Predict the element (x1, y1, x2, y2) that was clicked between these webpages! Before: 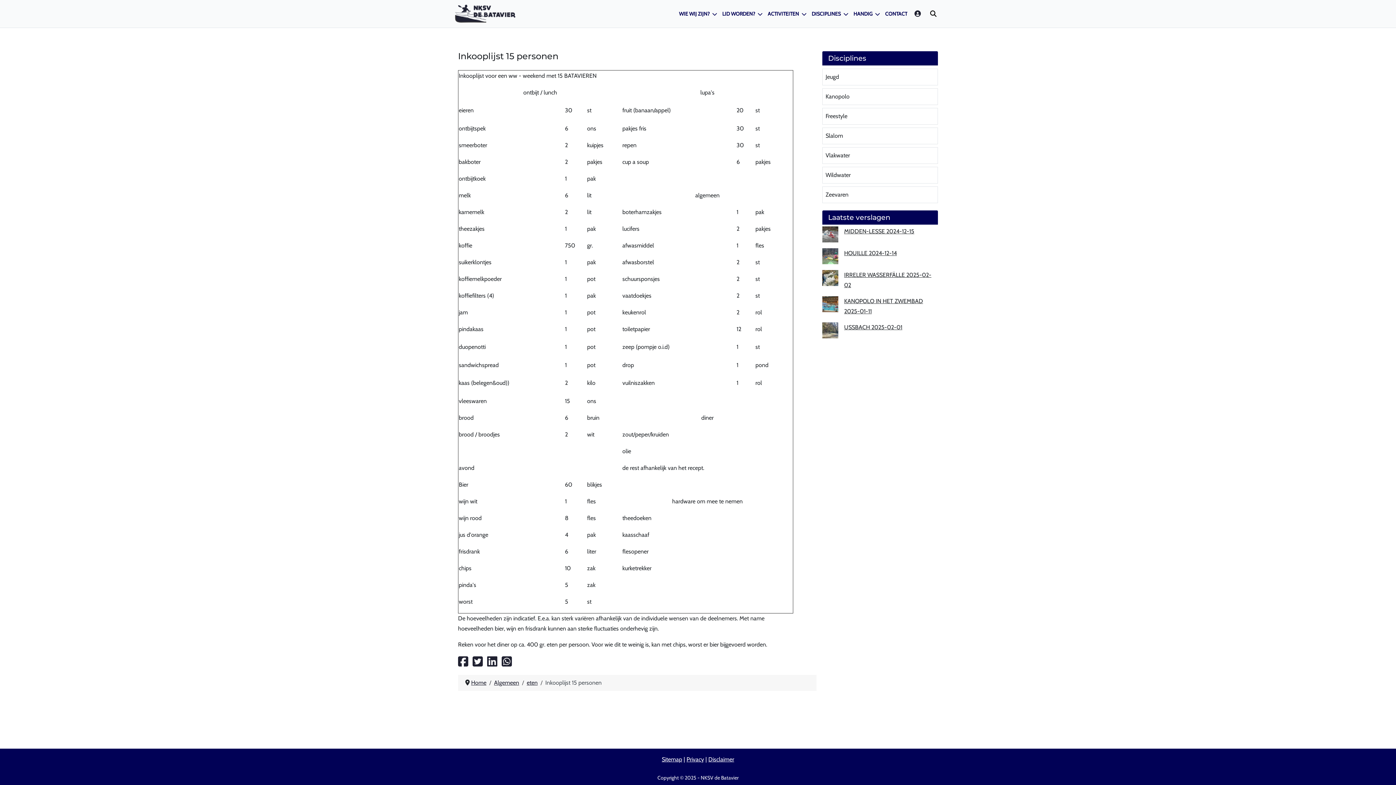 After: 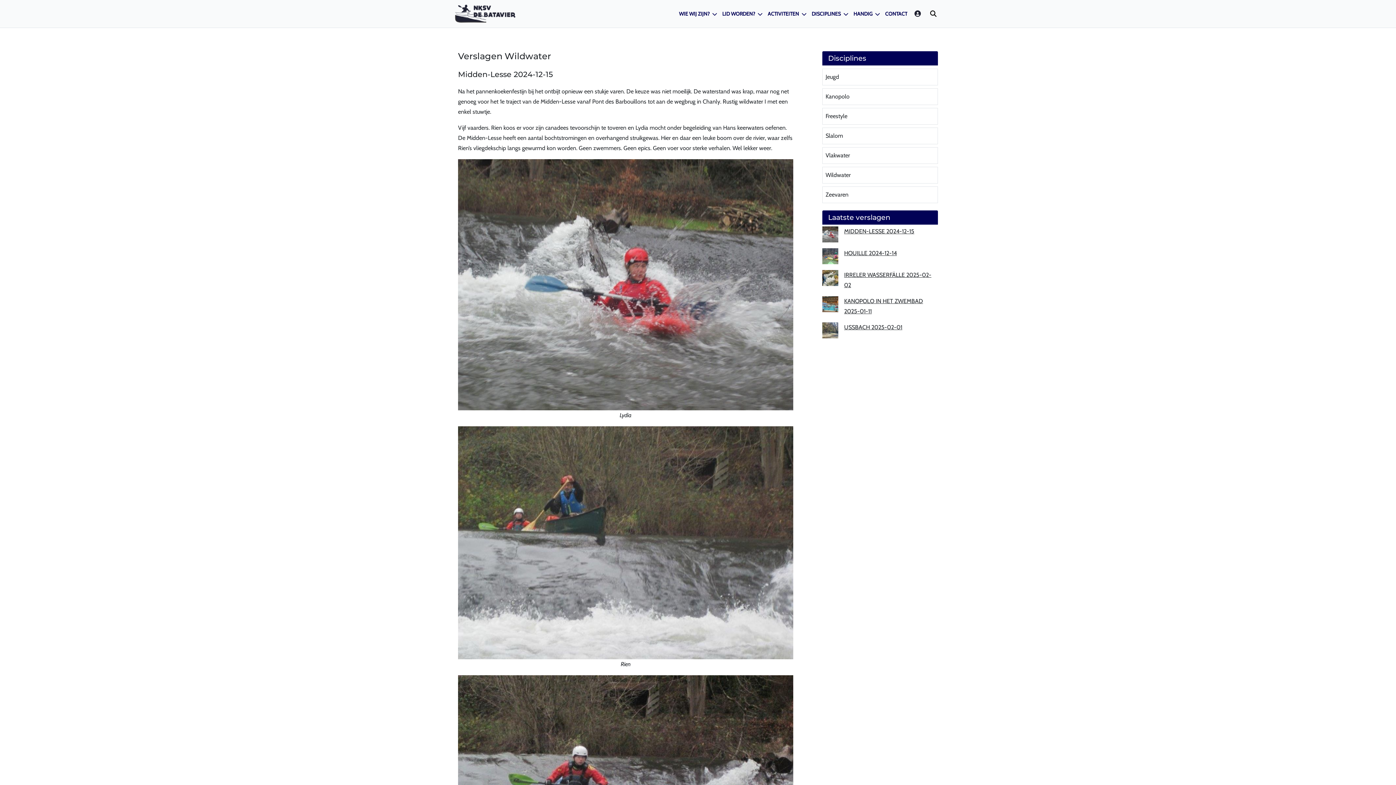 Action: bbox: (844, 228, 914, 234) label: MIDDEN-LESSE 2024-12-15